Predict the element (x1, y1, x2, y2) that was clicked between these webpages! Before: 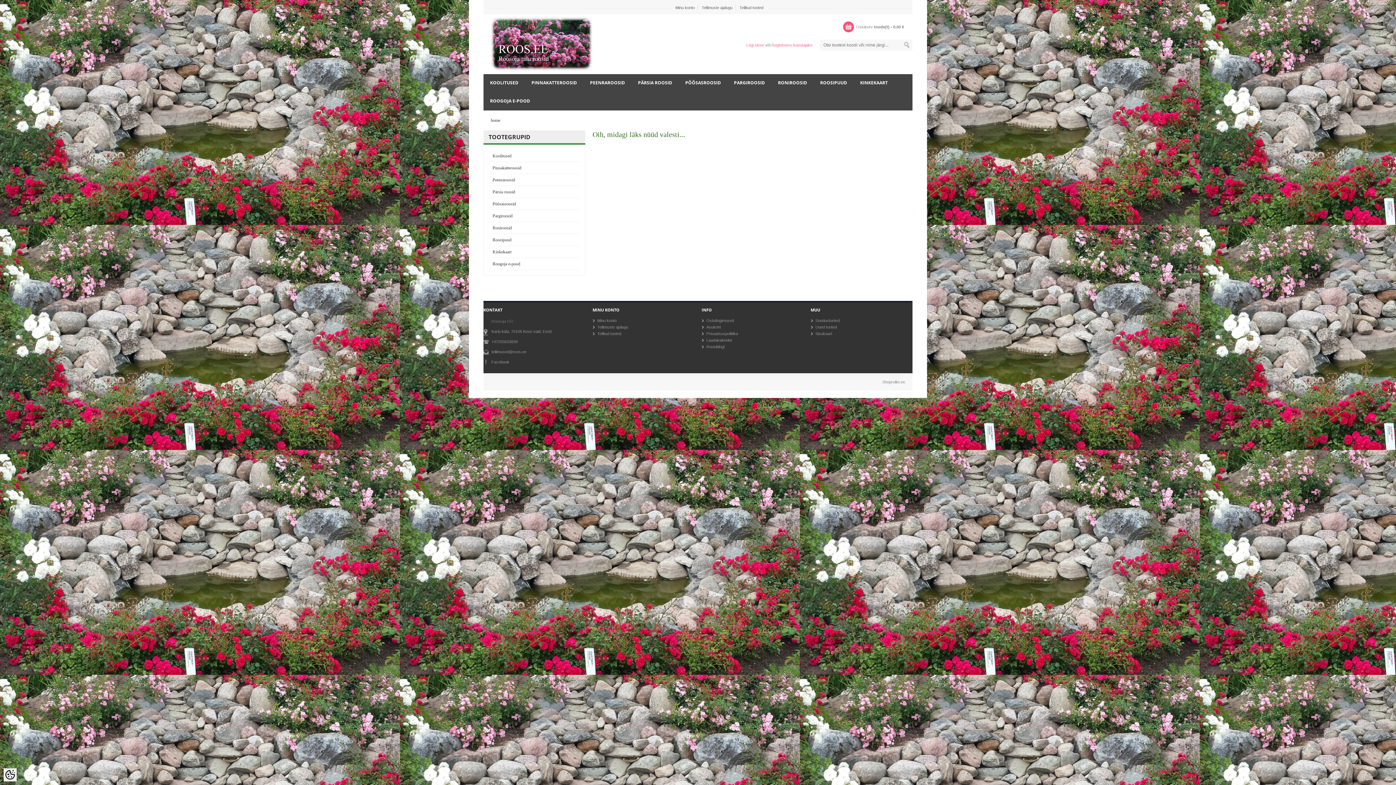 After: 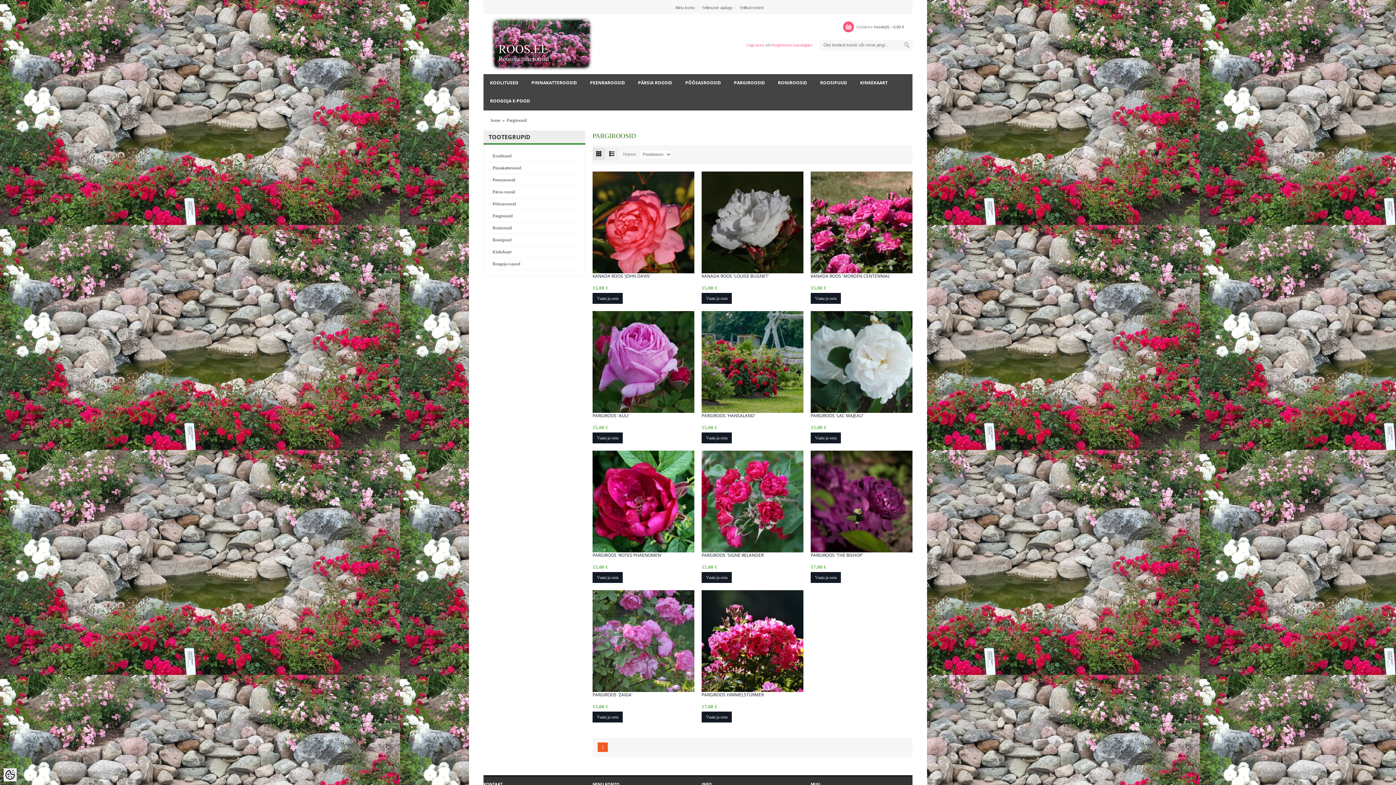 Action: label: PARGIROOSID bbox: (734, 74, 765, 92)